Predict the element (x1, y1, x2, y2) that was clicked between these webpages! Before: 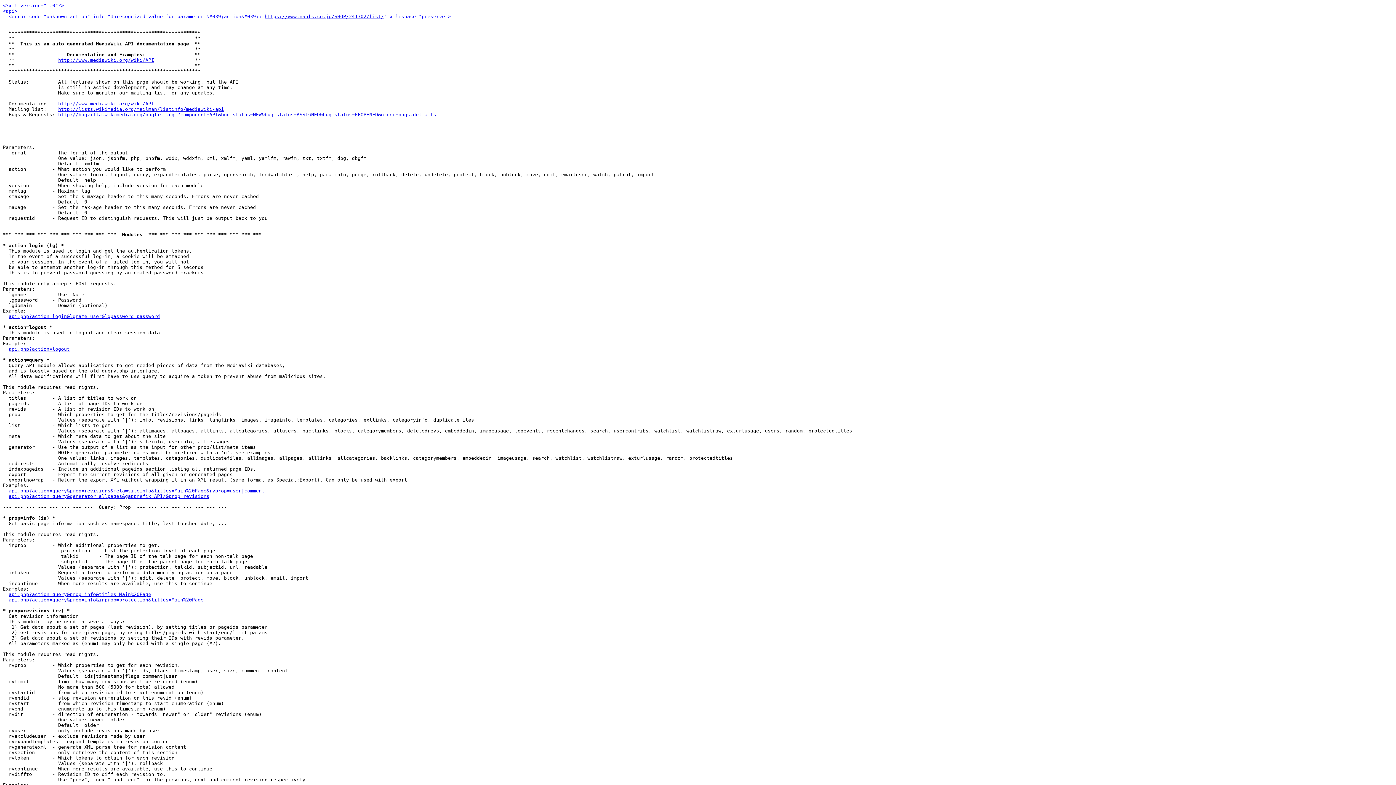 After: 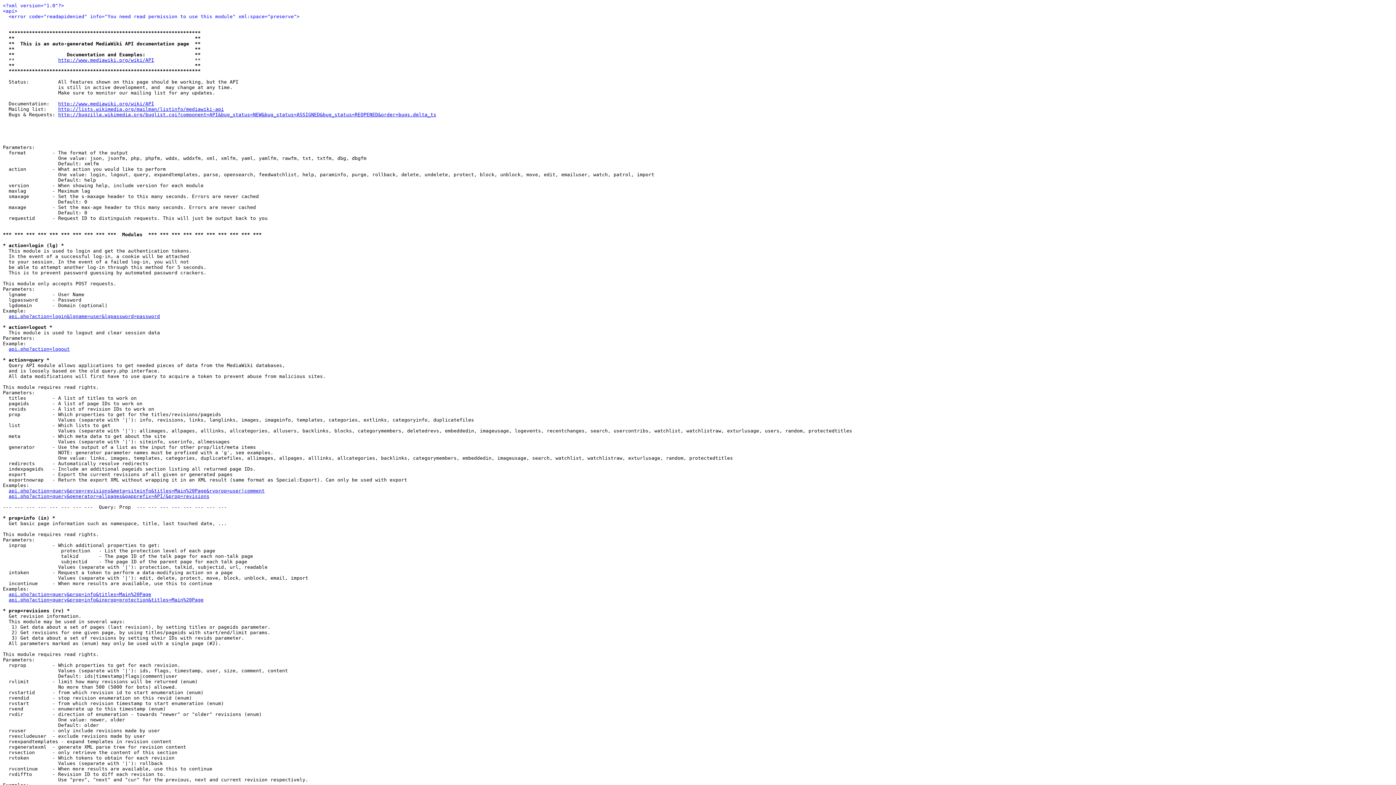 Action: bbox: (8, 592, 151, 597) label: api.php?action=query&prop=info&titles=Main%20Page